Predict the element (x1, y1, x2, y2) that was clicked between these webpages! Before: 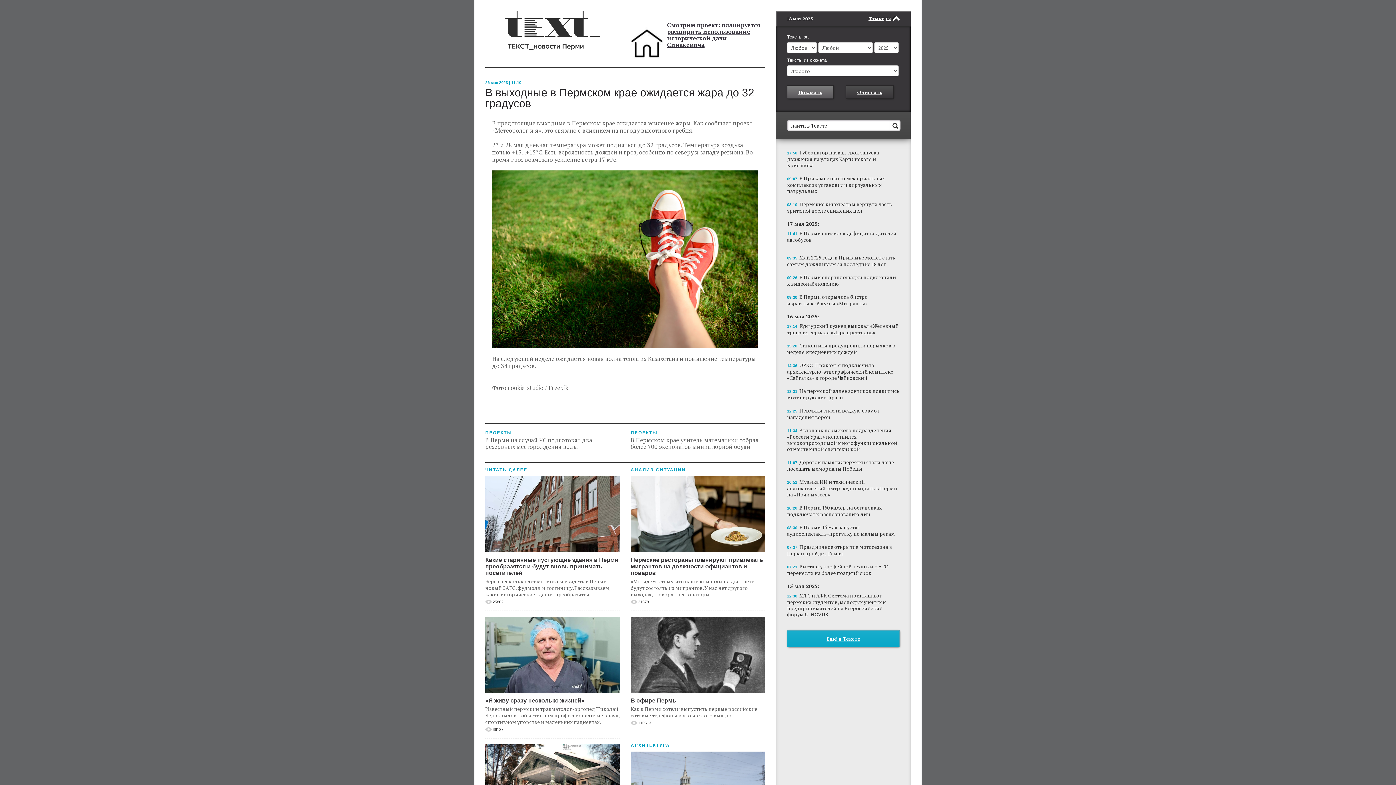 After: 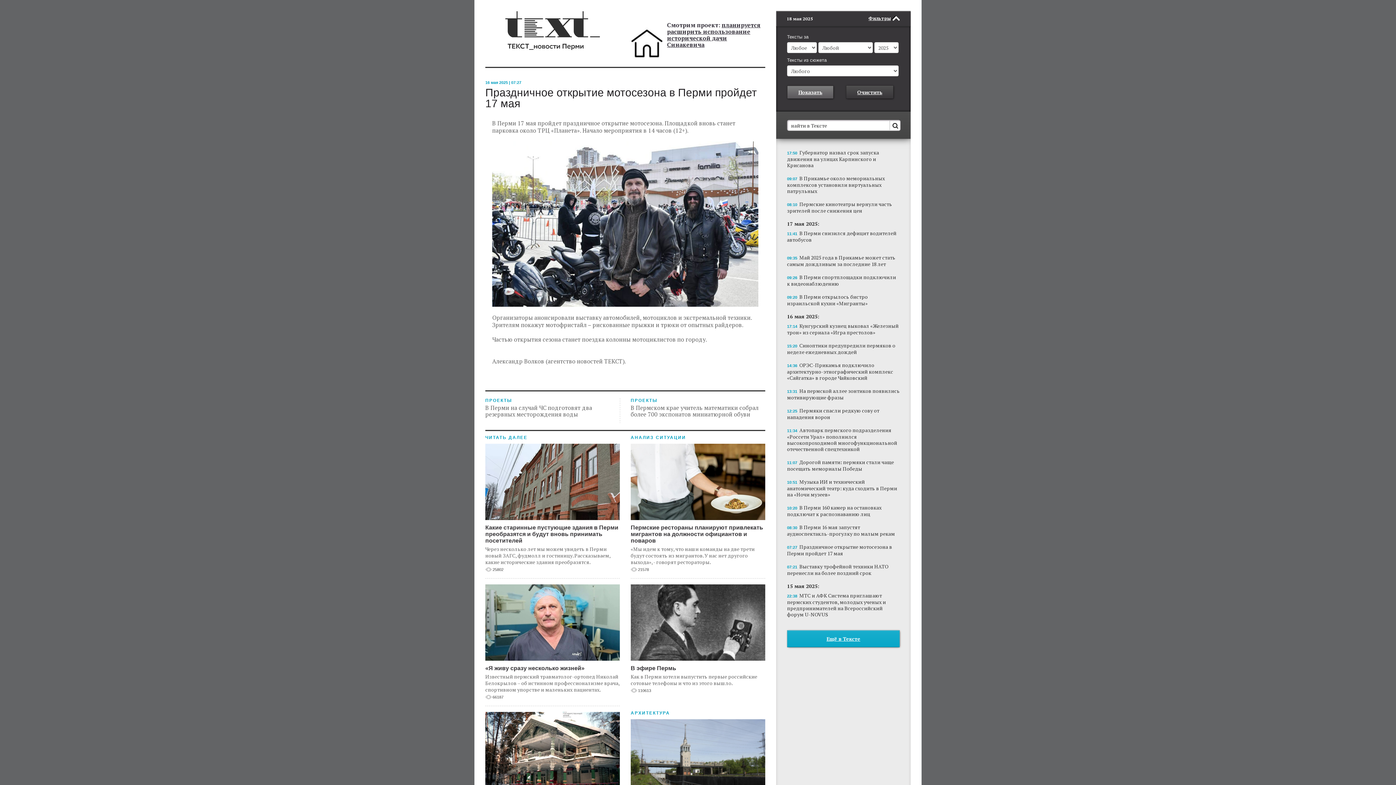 Action: bbox: (787, 543, 900, 556) label: 07:27 Праздничное открытие мотосезона в Перми пройдет 17 мая